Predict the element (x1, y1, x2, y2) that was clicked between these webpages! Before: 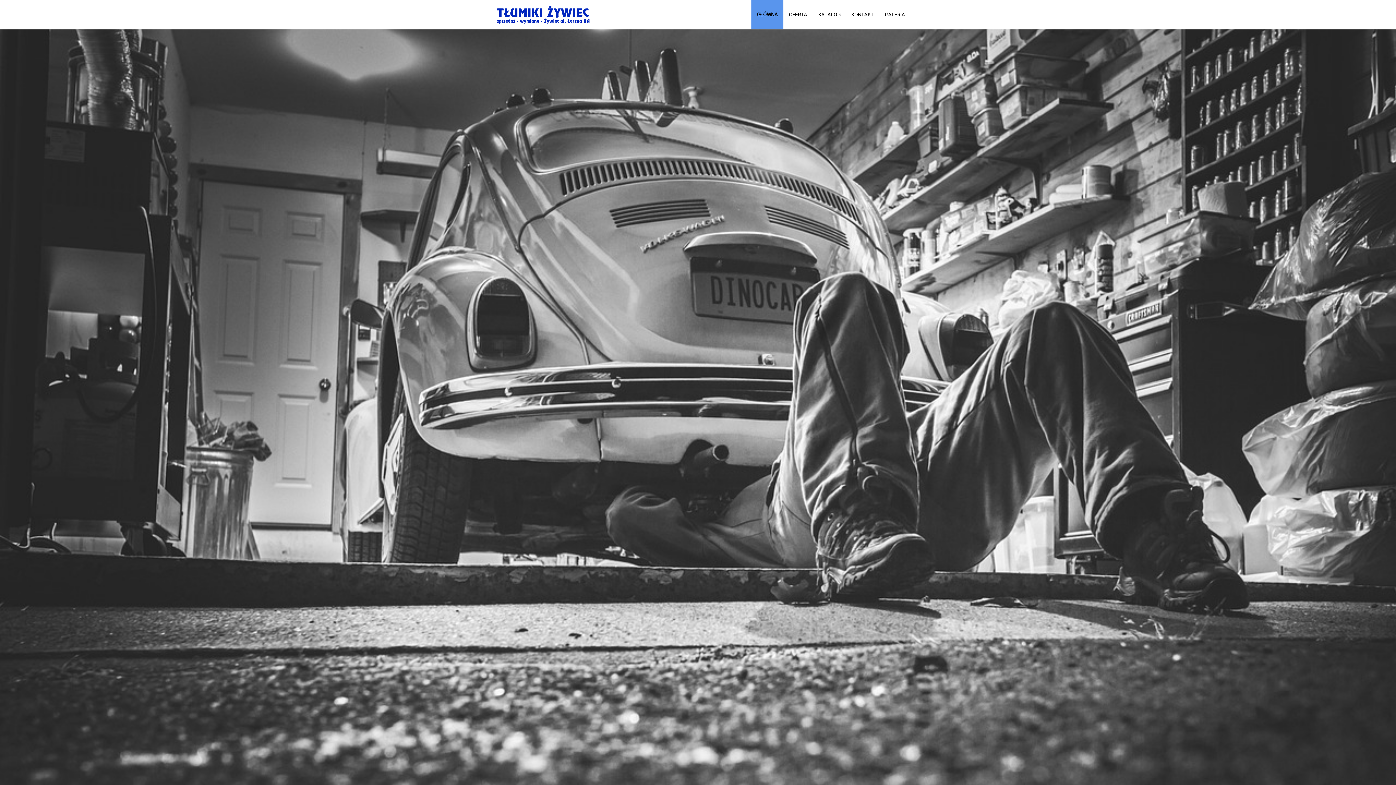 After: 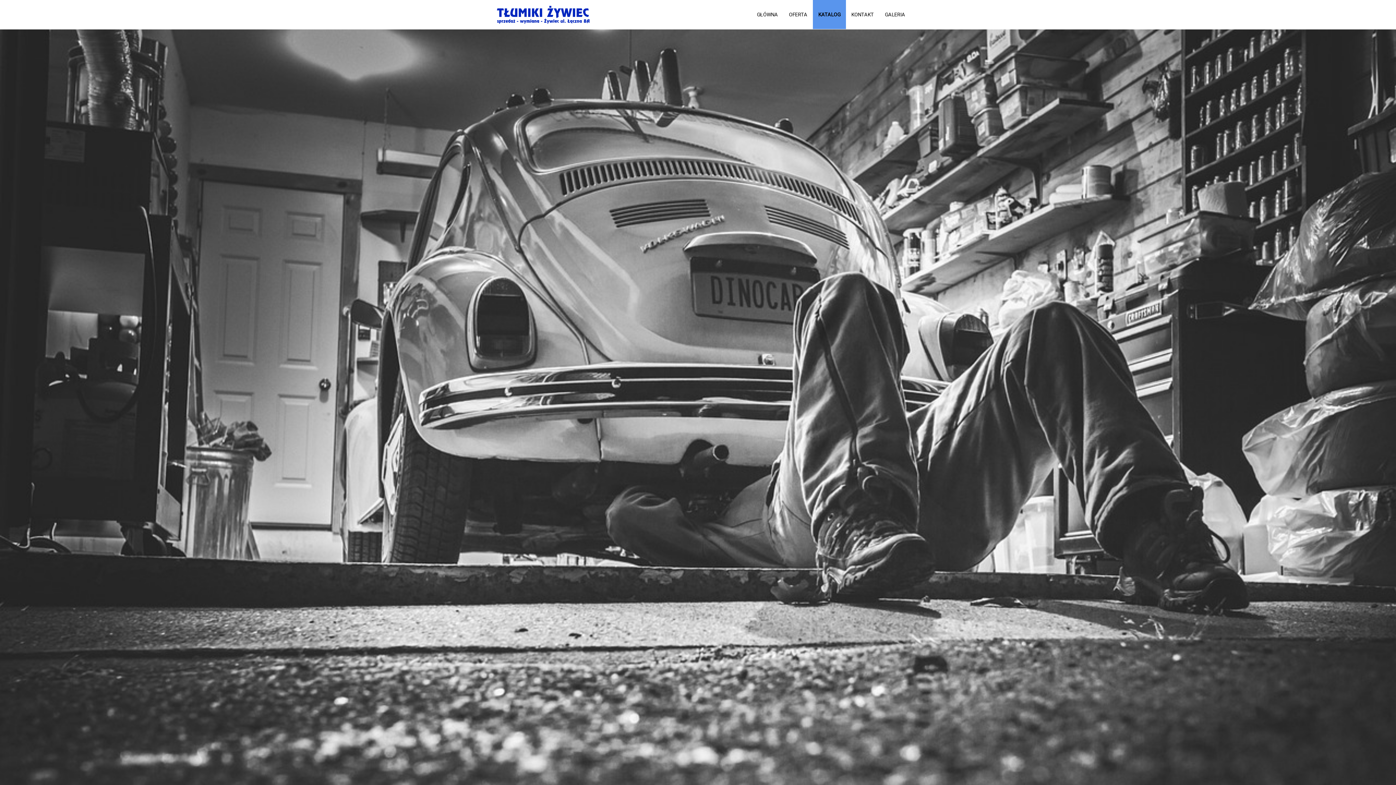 Action: label: KATALOG bbox: (813, 0, 846, 29)